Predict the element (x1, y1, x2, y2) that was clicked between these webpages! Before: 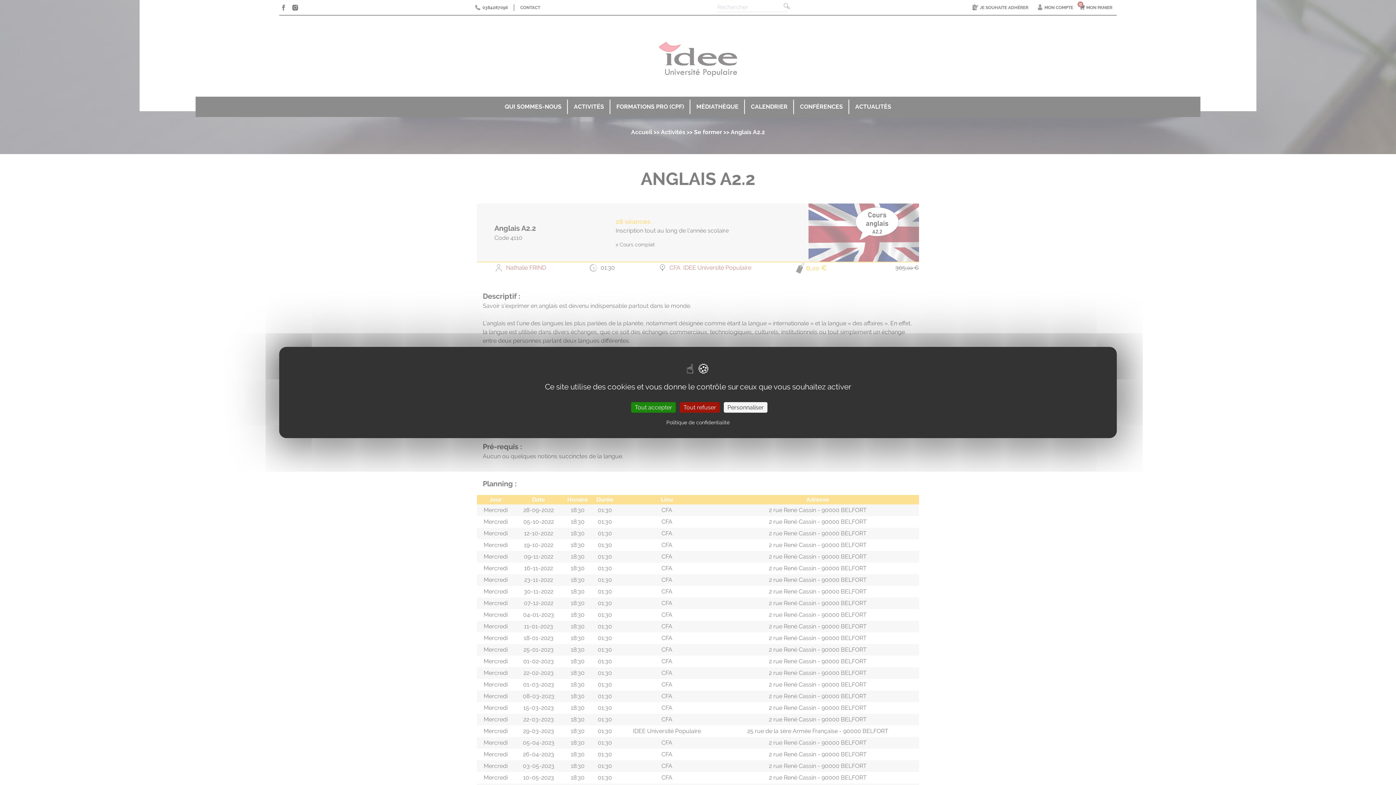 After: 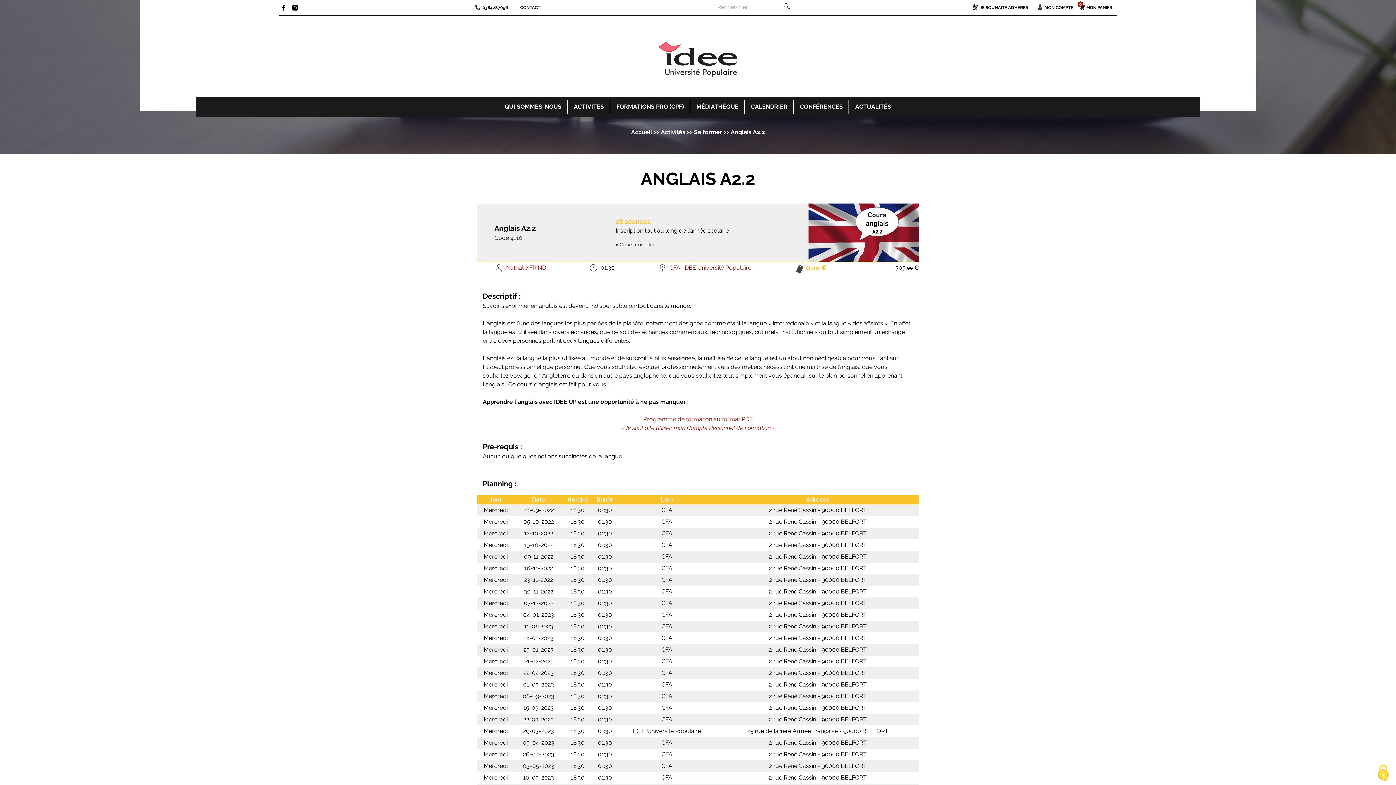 Action: label: Cookies : Tout accepter bbox: (631, 402, 676, 412)